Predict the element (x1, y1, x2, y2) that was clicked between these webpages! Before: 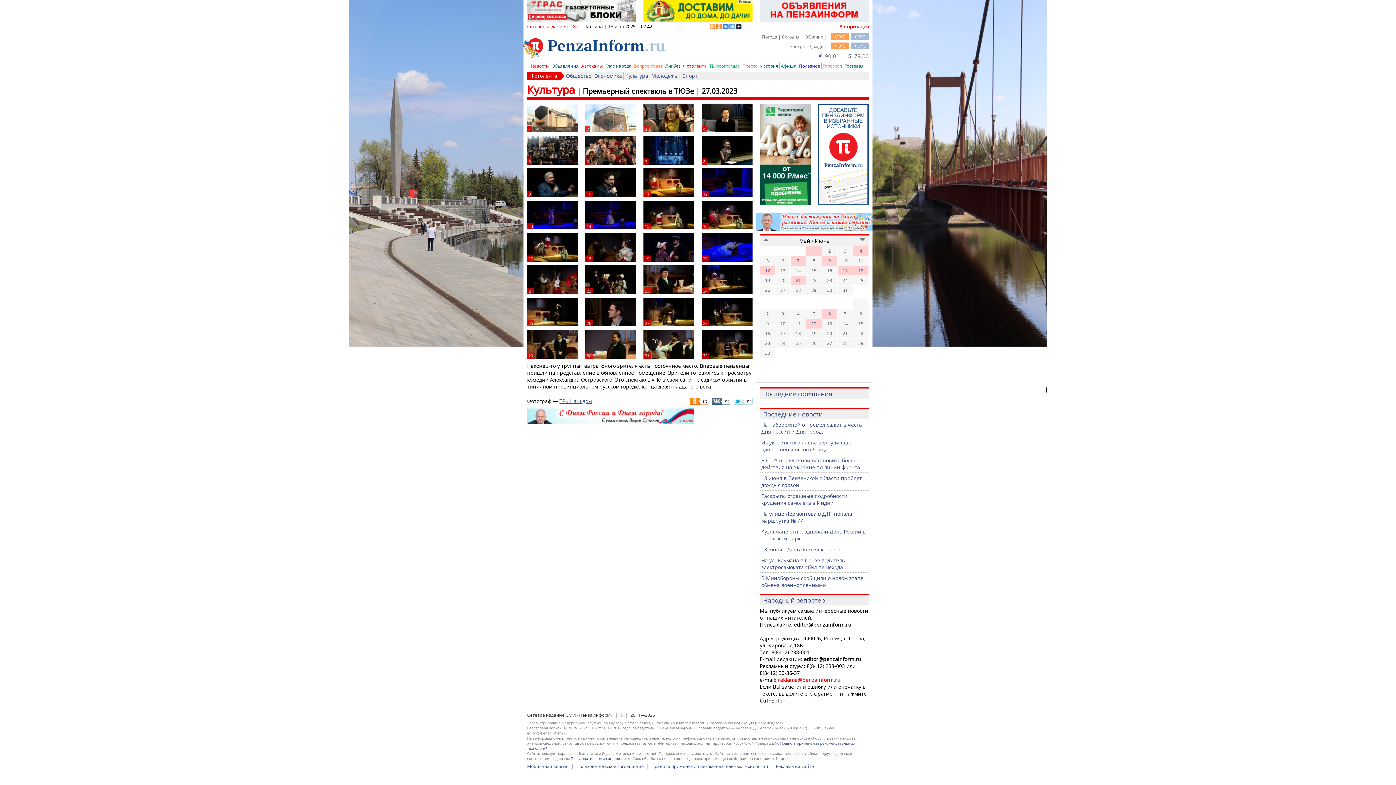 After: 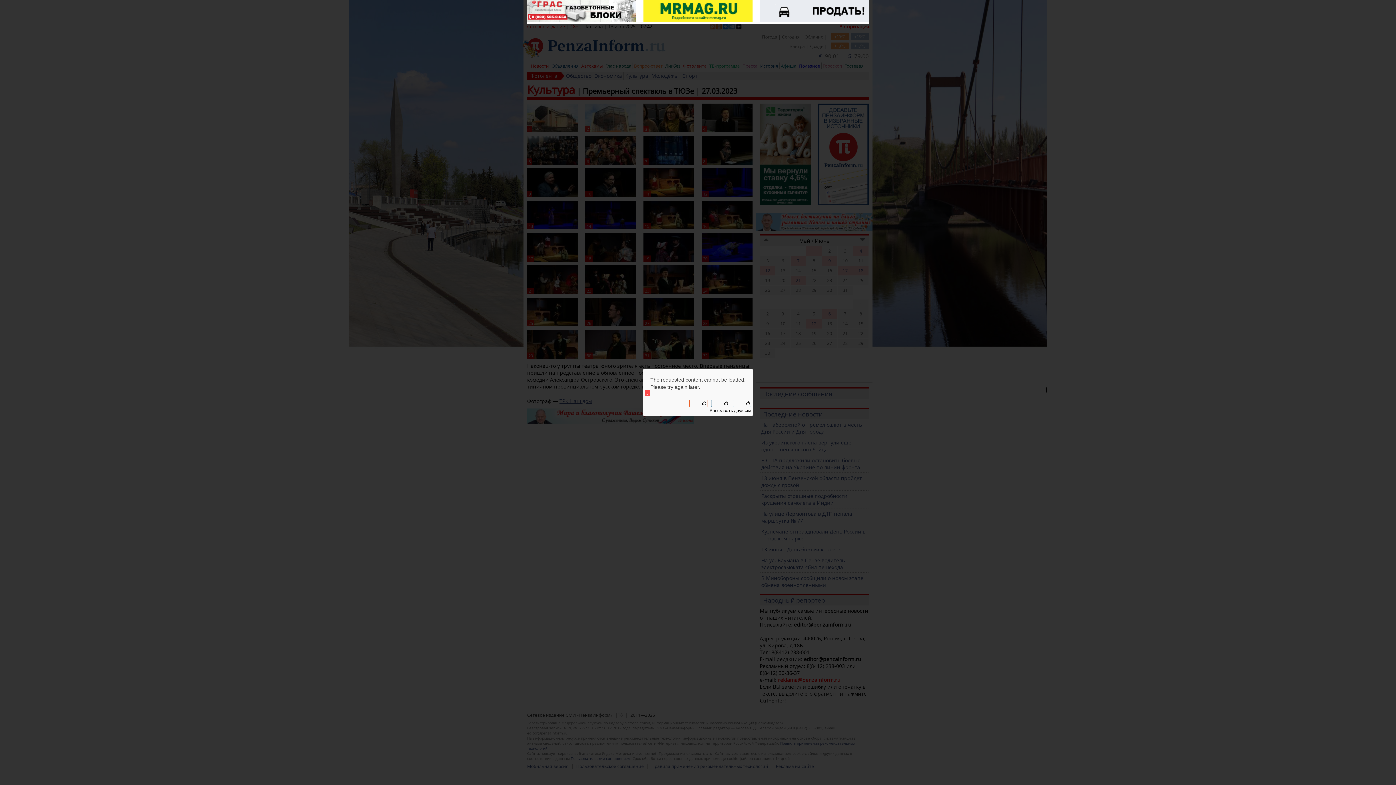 Action: bbox: (643, 103, 694, 132)